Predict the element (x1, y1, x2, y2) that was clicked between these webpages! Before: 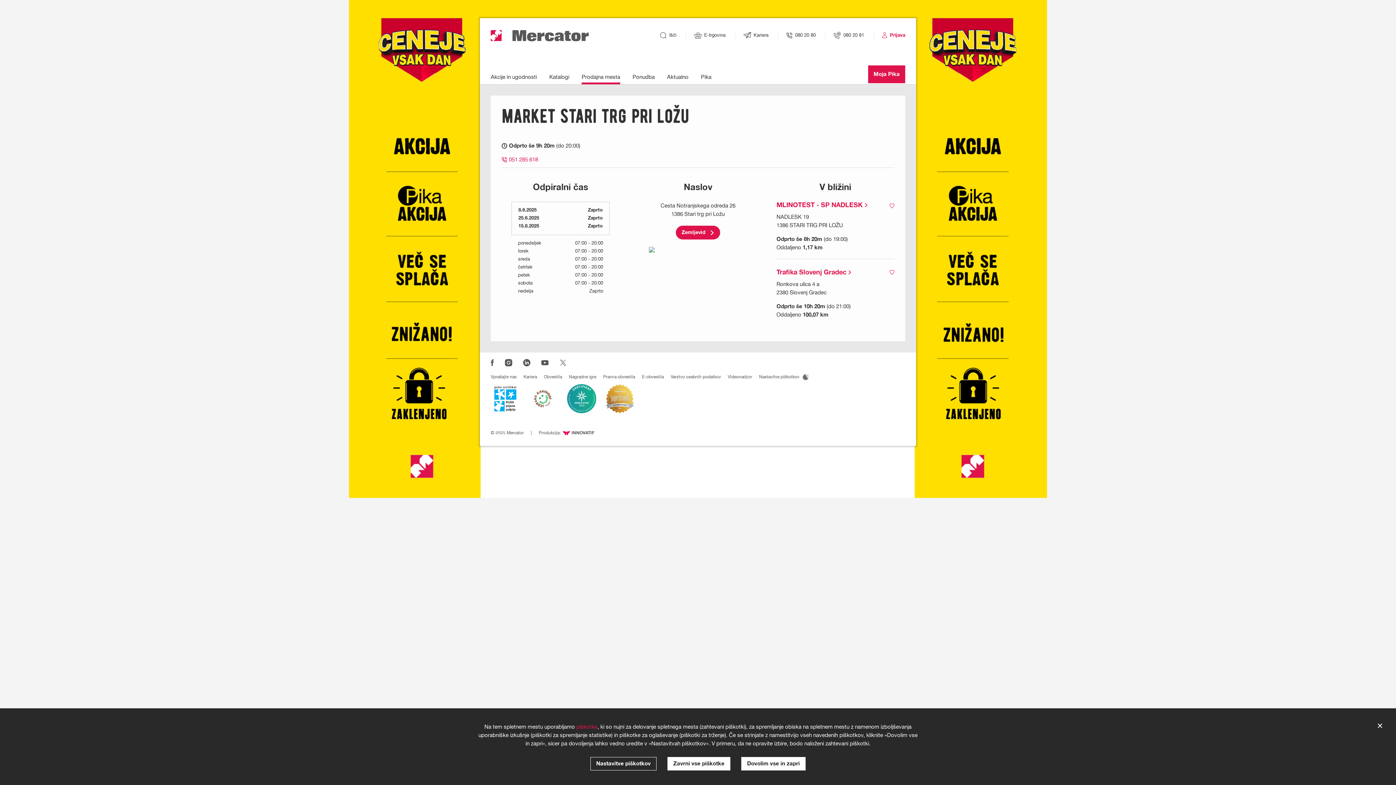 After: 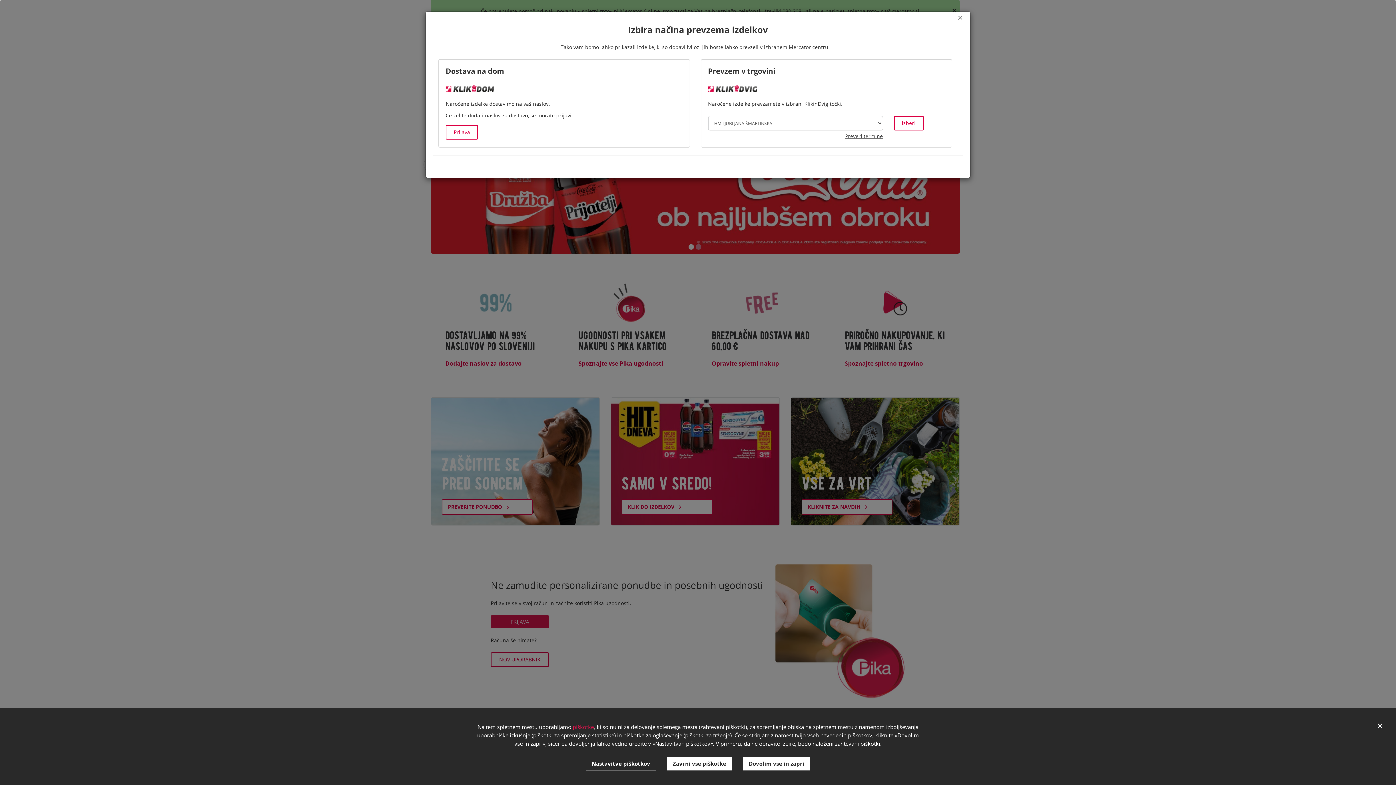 Action: label: E-trgovina bbox: (694, 32, 725, 37)